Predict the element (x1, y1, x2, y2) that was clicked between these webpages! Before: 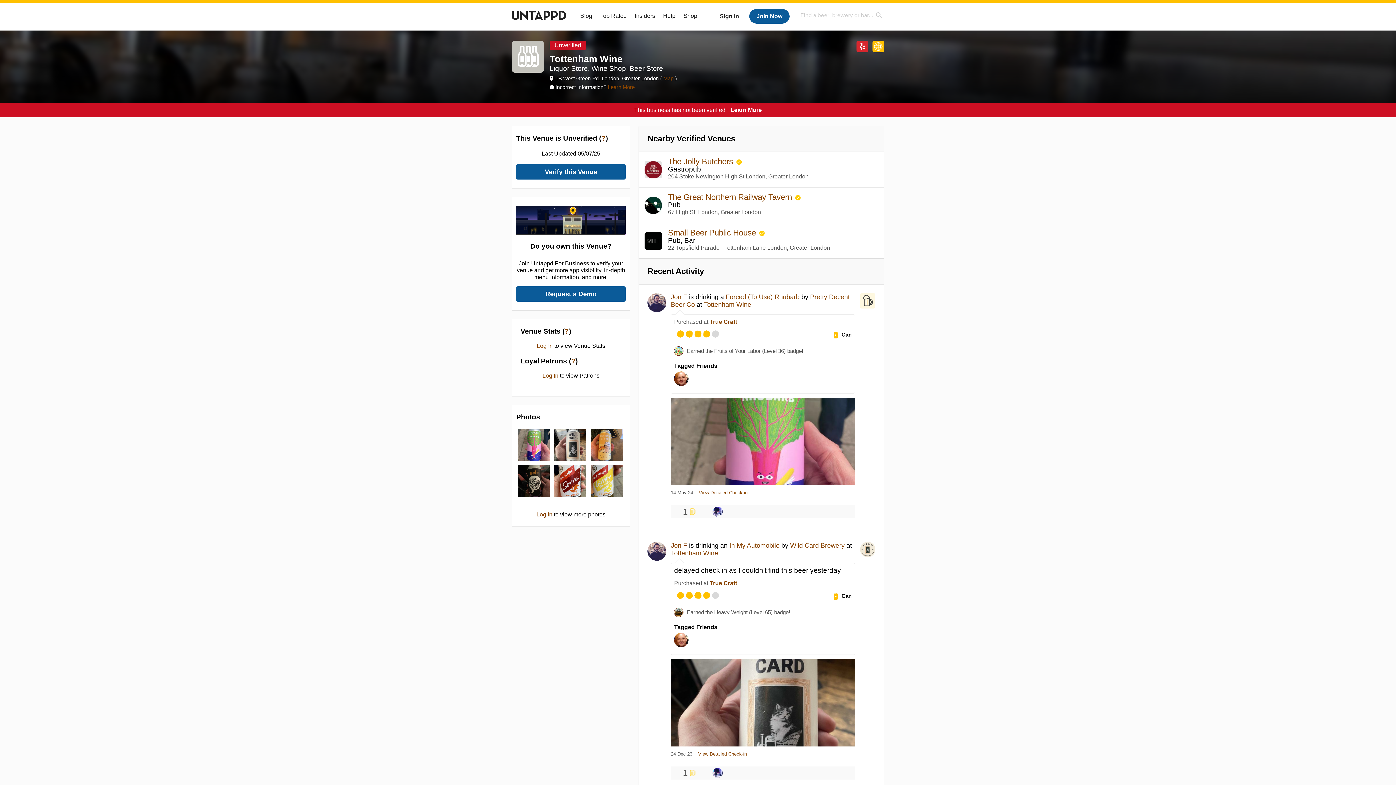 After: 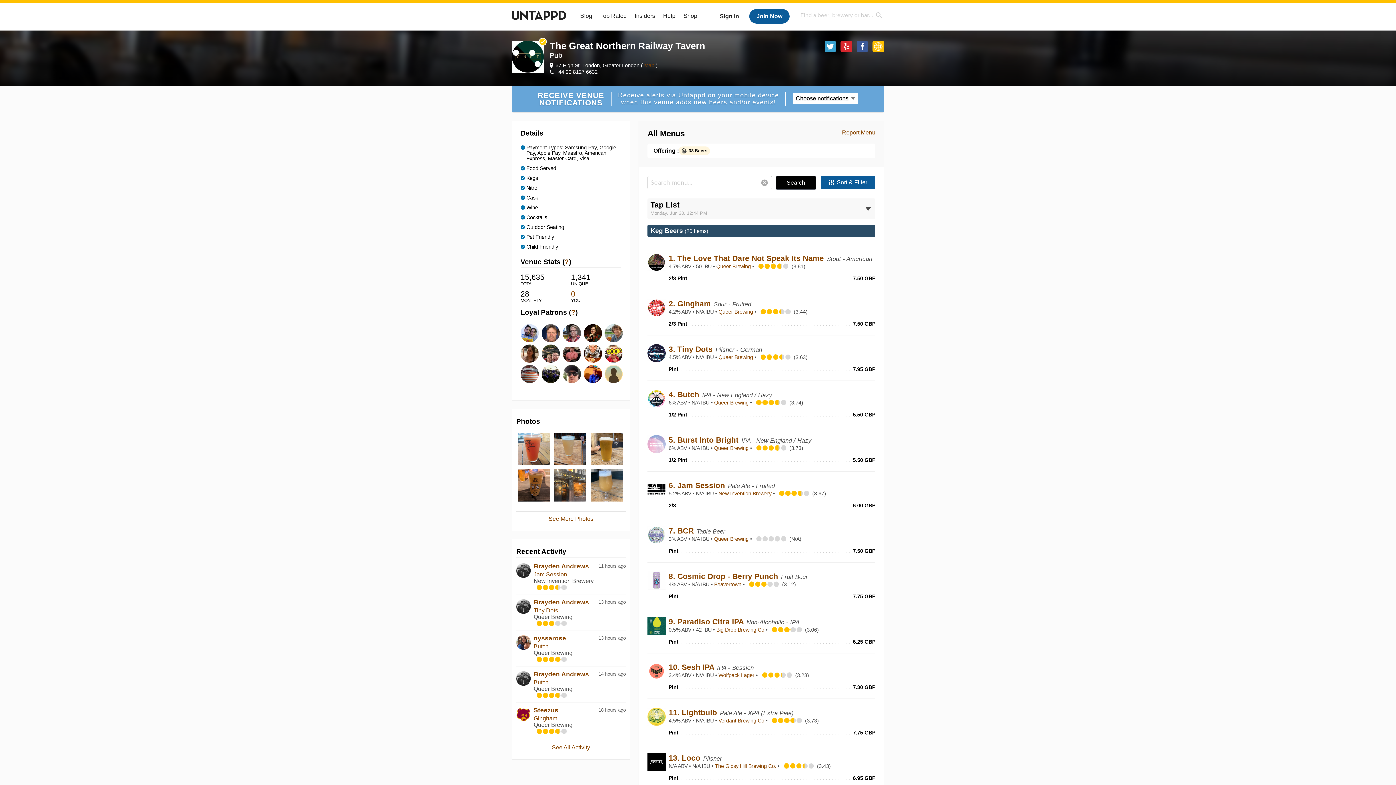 Action: bbox: (668, 192, 794, 201) label: The Great Northern Railway Tavern 